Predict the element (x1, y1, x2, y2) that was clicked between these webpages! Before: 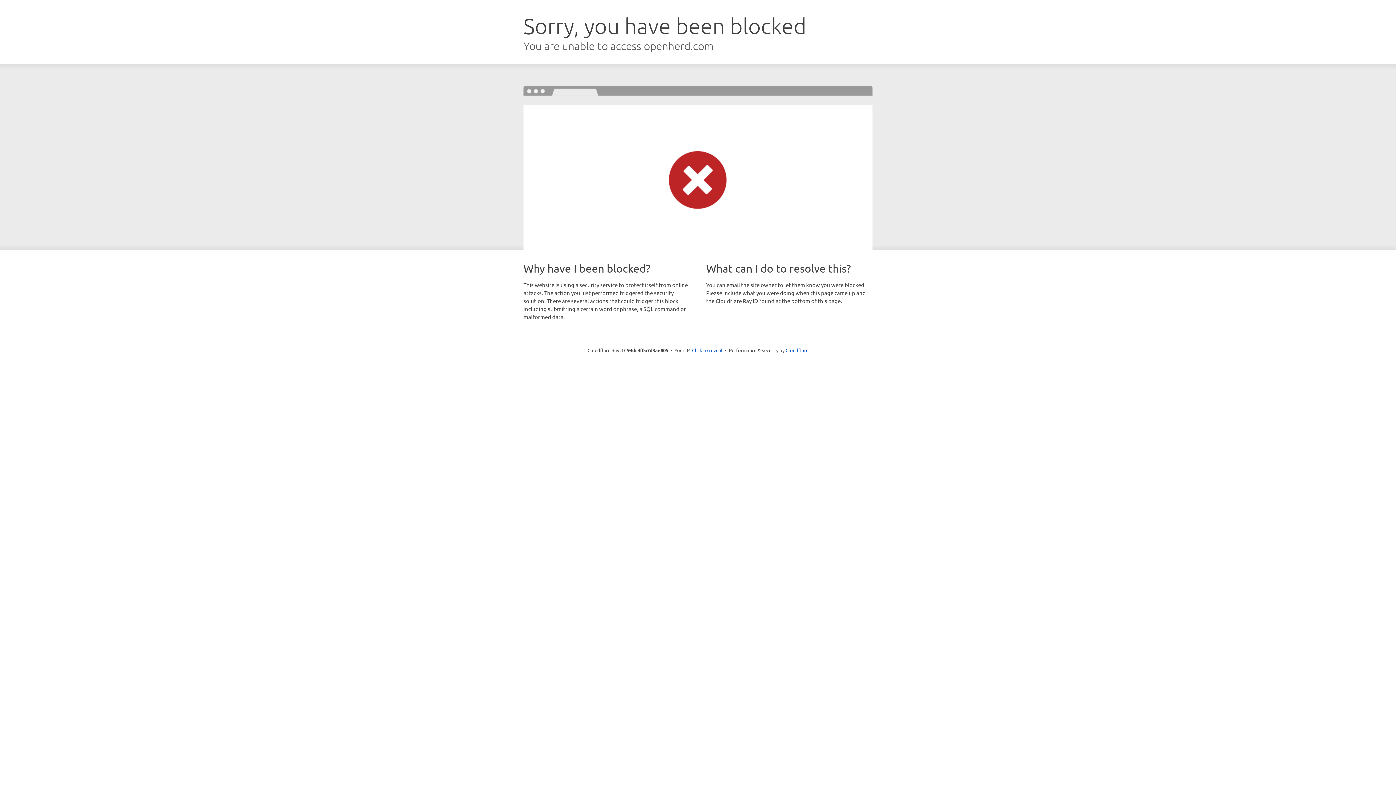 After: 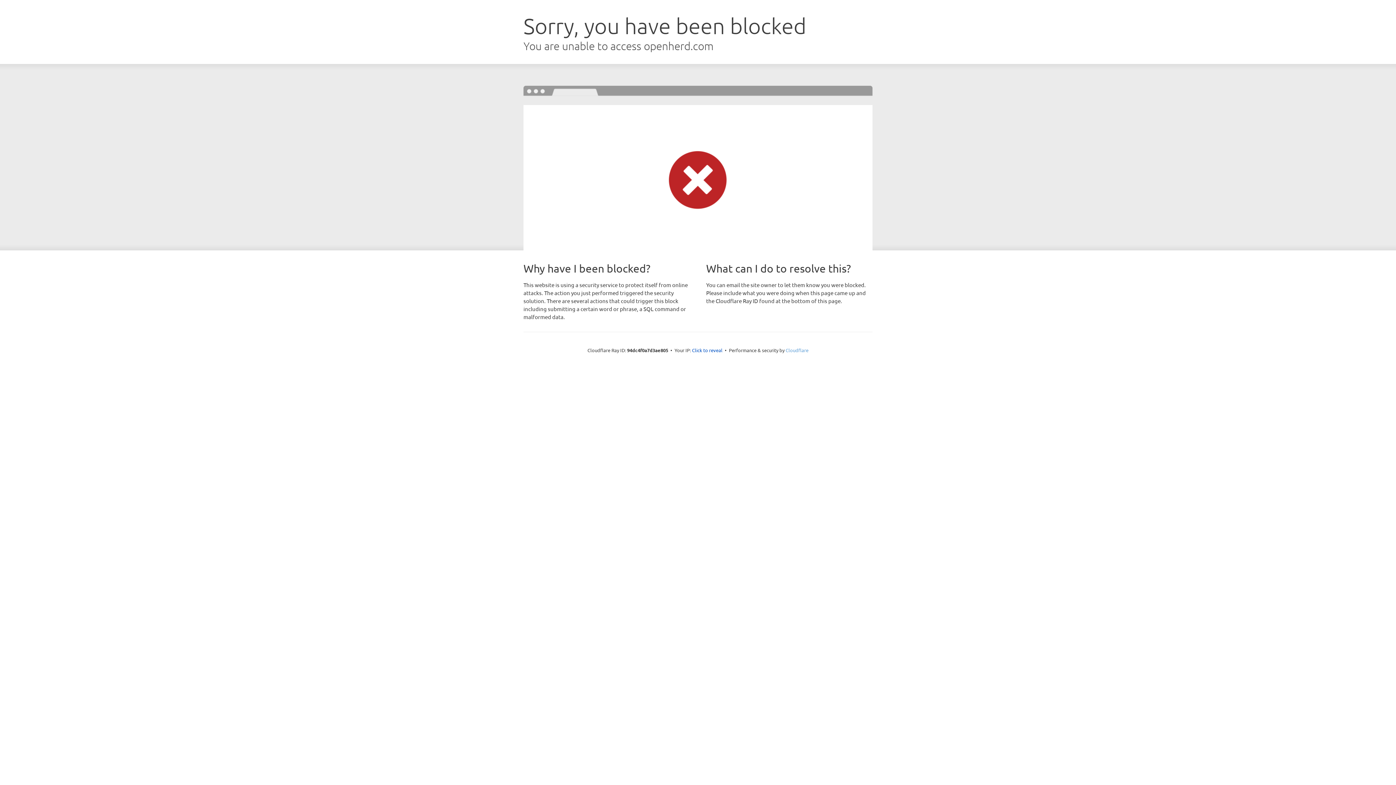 Action: bbox: (785, 347, 808, 353) label: Cloudflare